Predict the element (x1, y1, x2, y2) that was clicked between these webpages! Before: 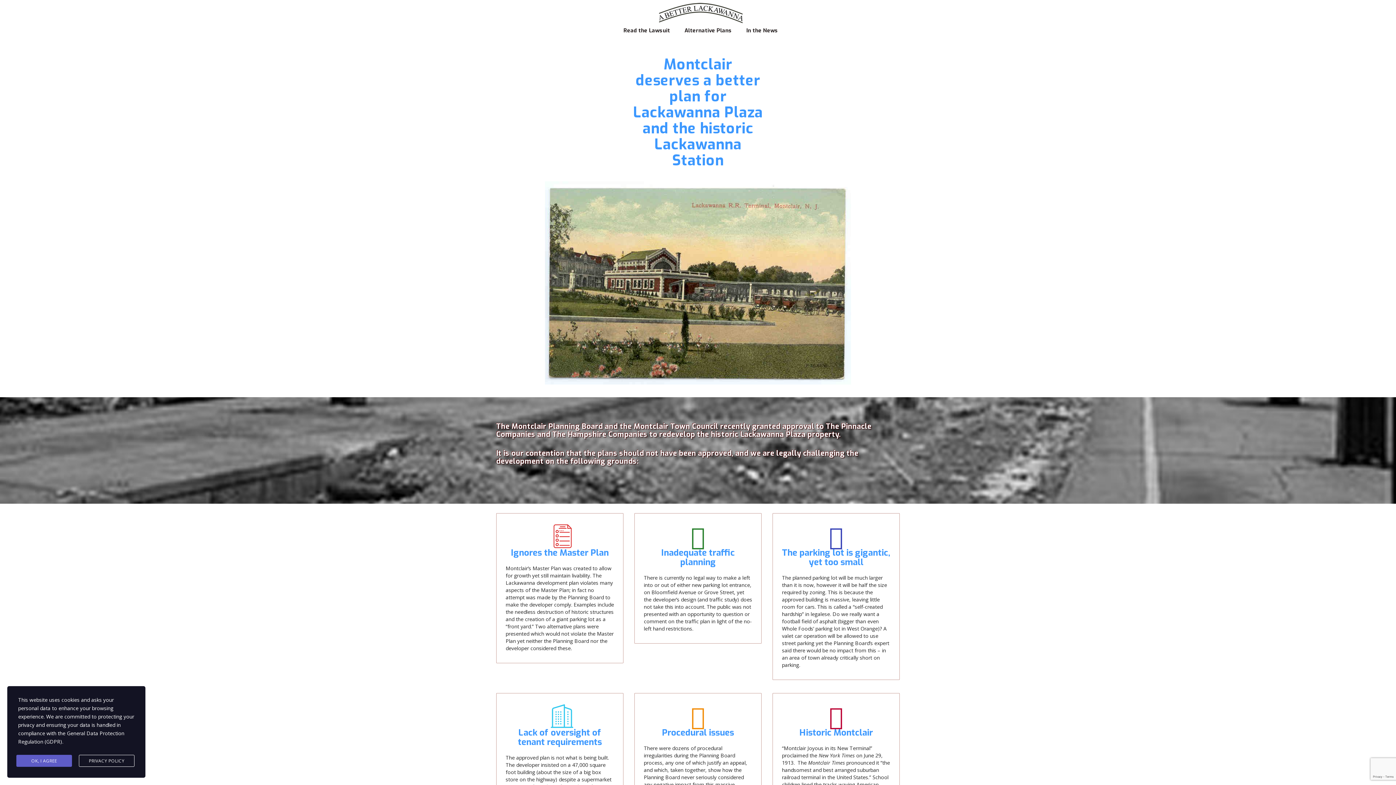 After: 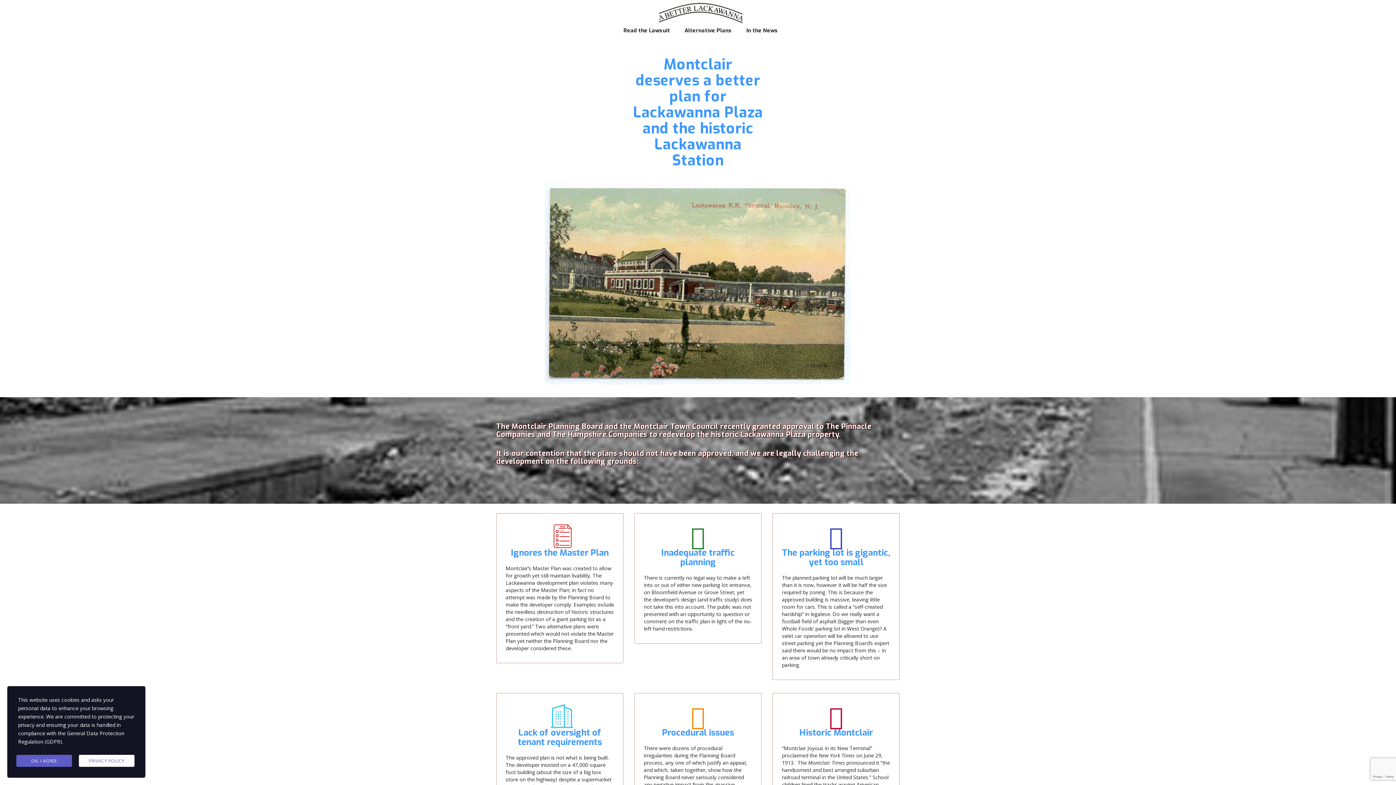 Action: label: PRIVACY POLICY bbox: (78, 755, 134, 767)